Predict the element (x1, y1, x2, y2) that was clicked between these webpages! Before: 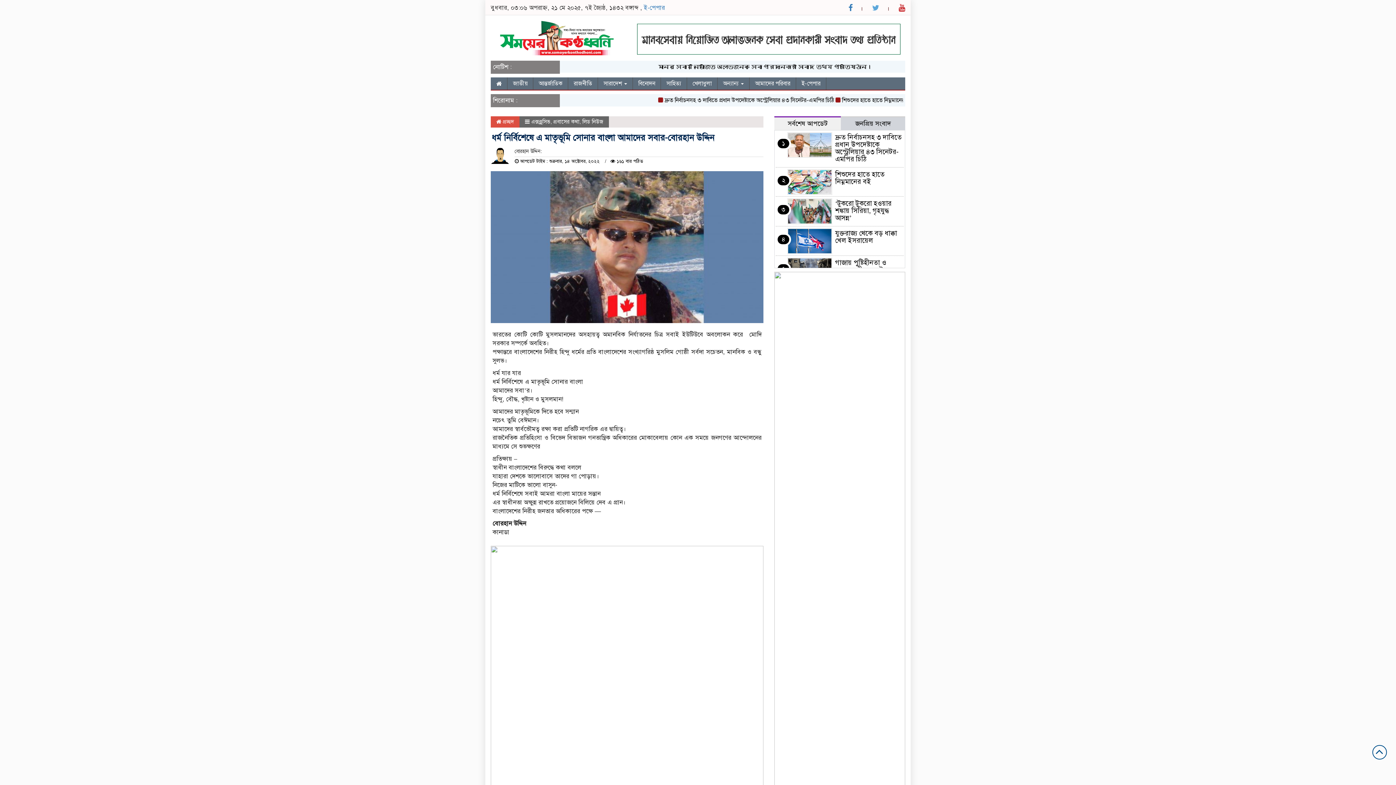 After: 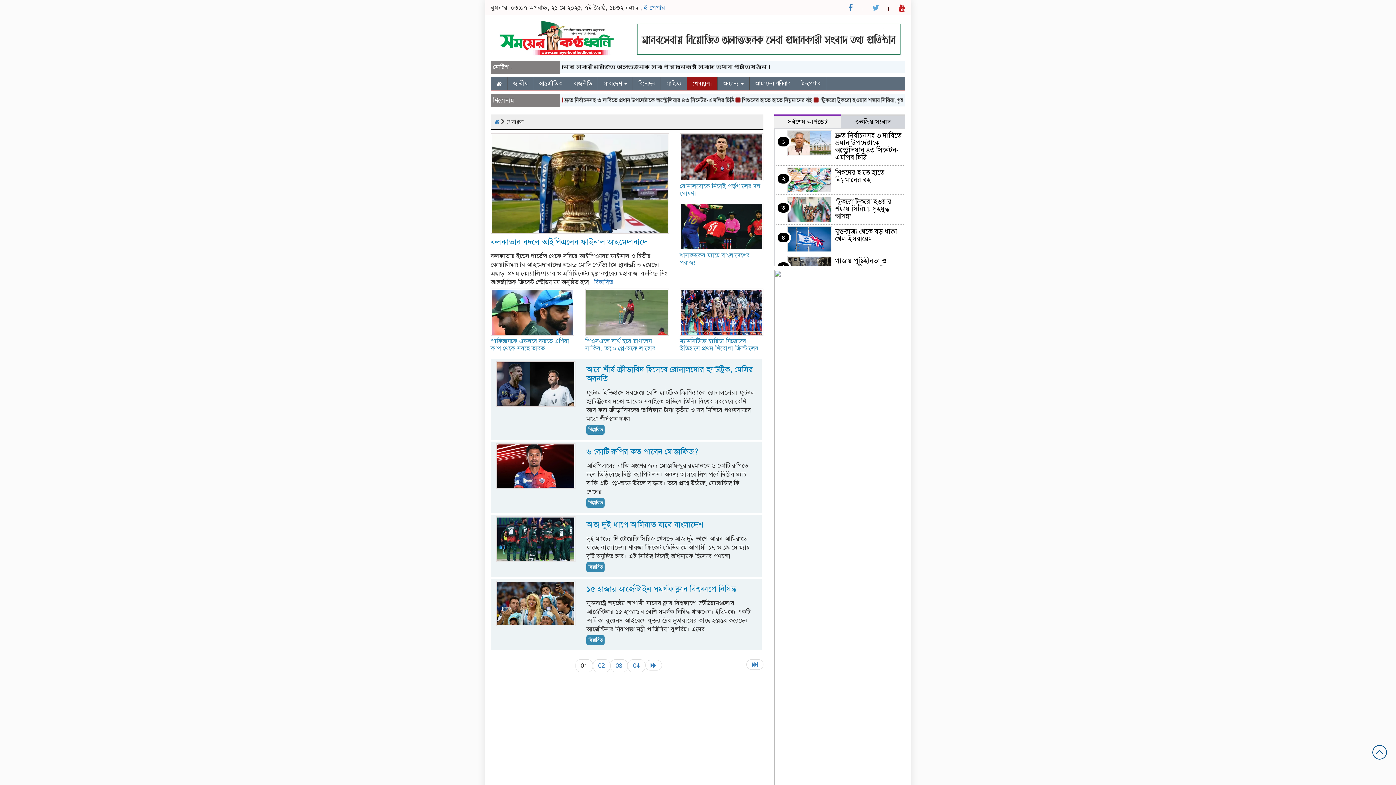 Action: label: খেলাধুলা bbox: (687, 77, 717, 89)